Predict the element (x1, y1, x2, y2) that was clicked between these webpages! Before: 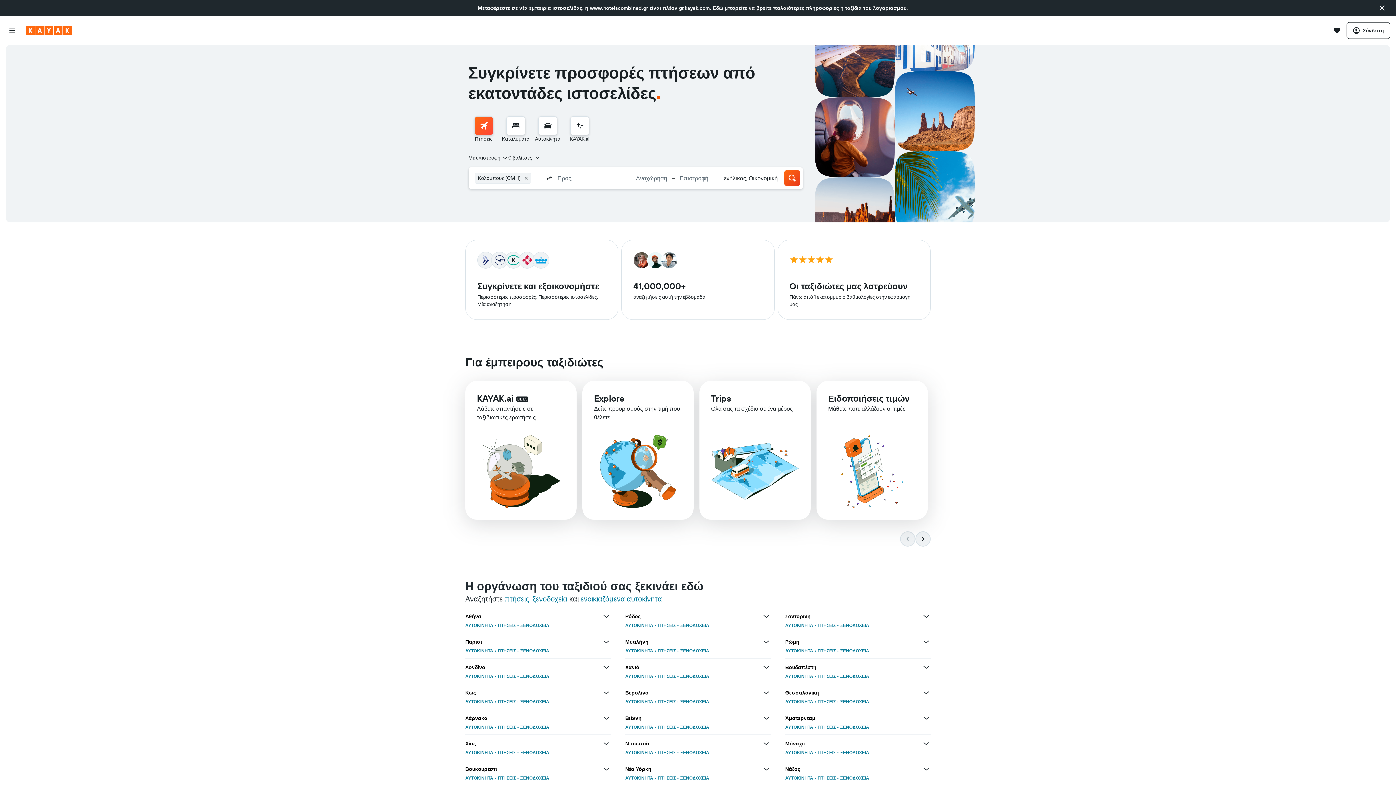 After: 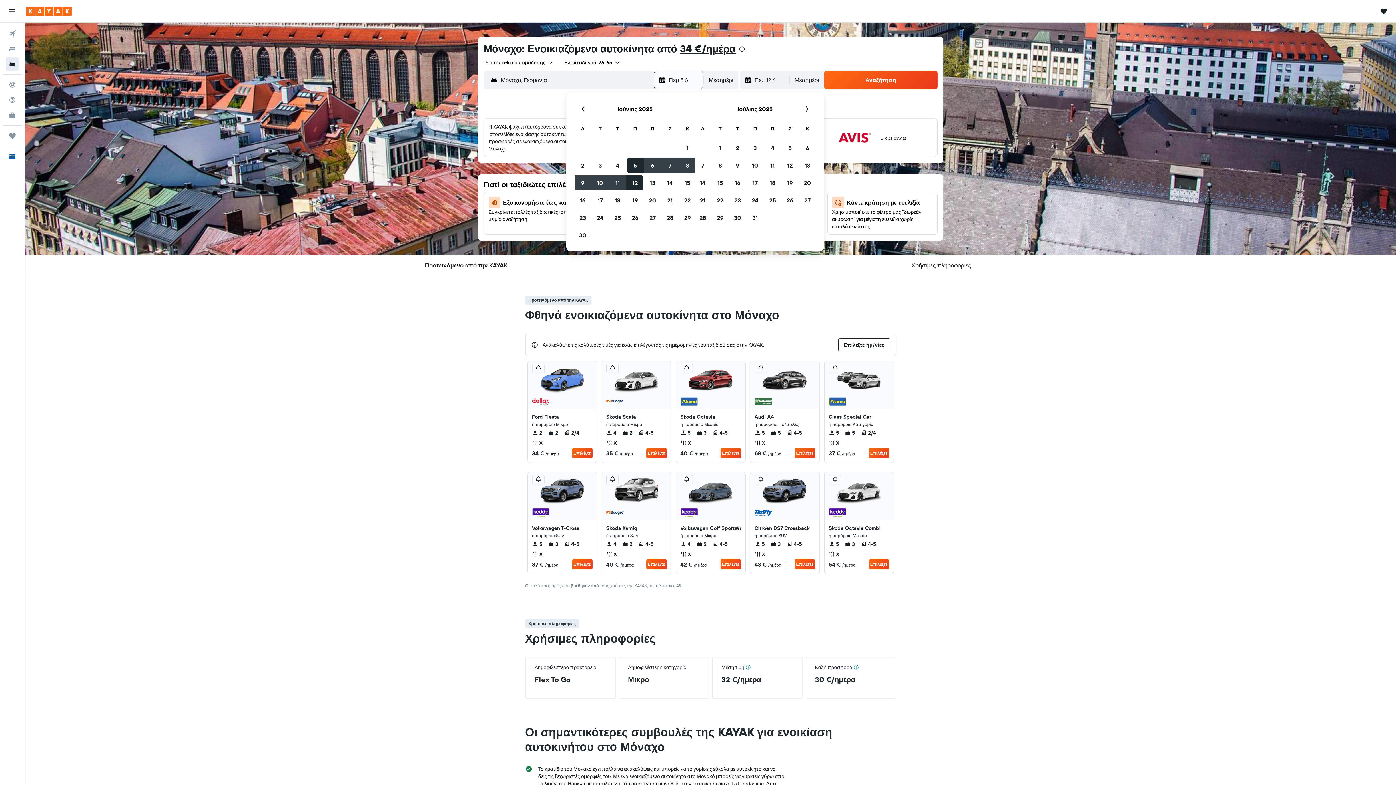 Action: bbox: (785, 750, 813, 755) label: ΑΥΤΟΚΙΝΗΤΑ